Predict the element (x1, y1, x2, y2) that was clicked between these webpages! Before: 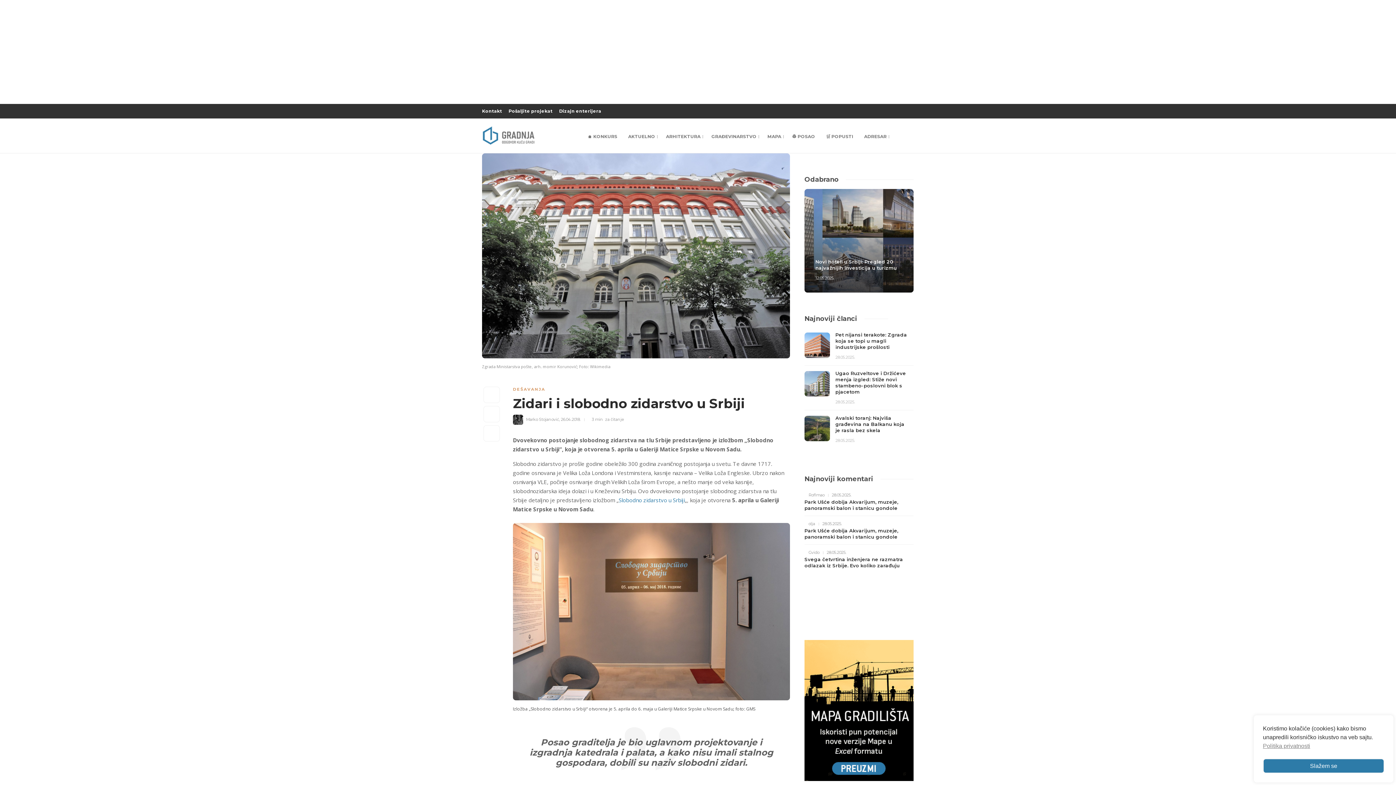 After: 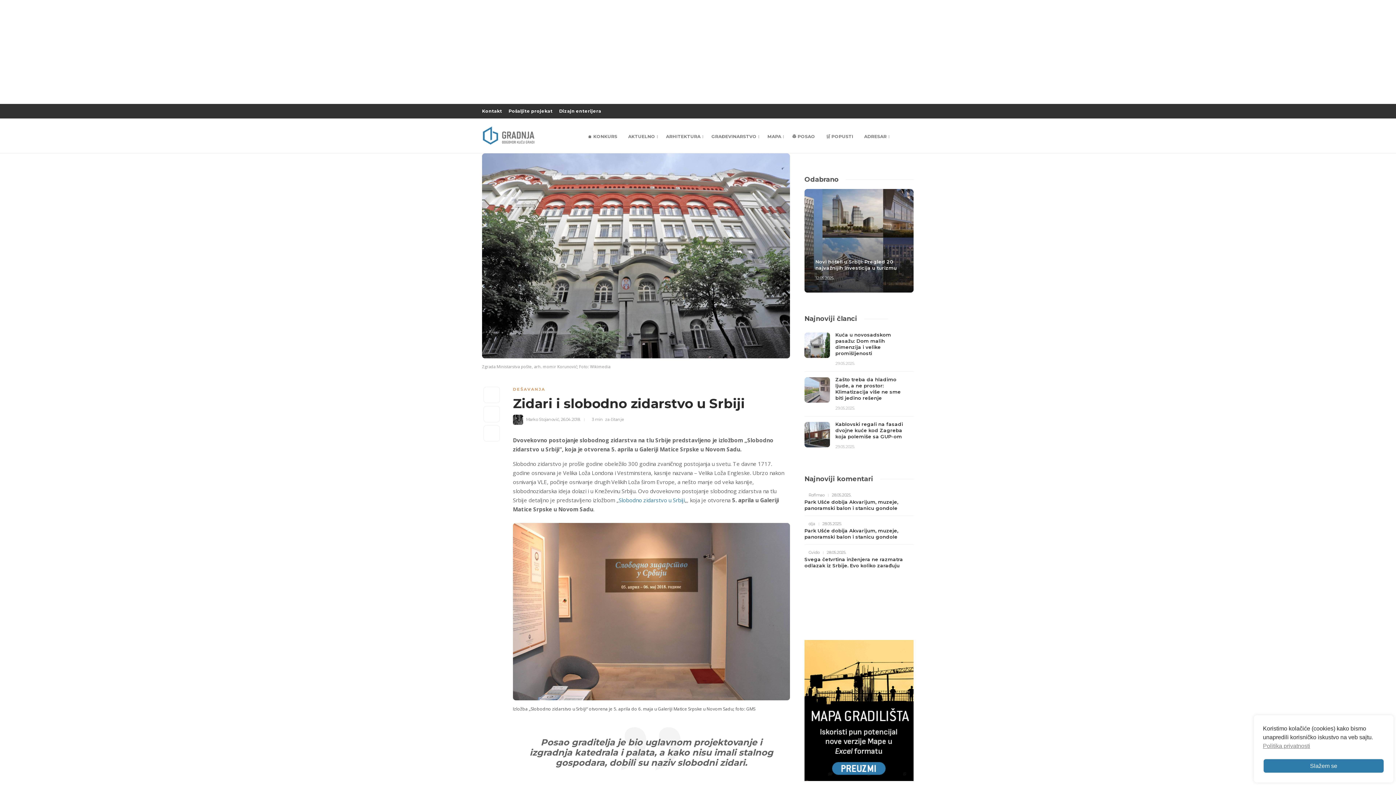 Action: bbox: (899, 314, 903, 322)